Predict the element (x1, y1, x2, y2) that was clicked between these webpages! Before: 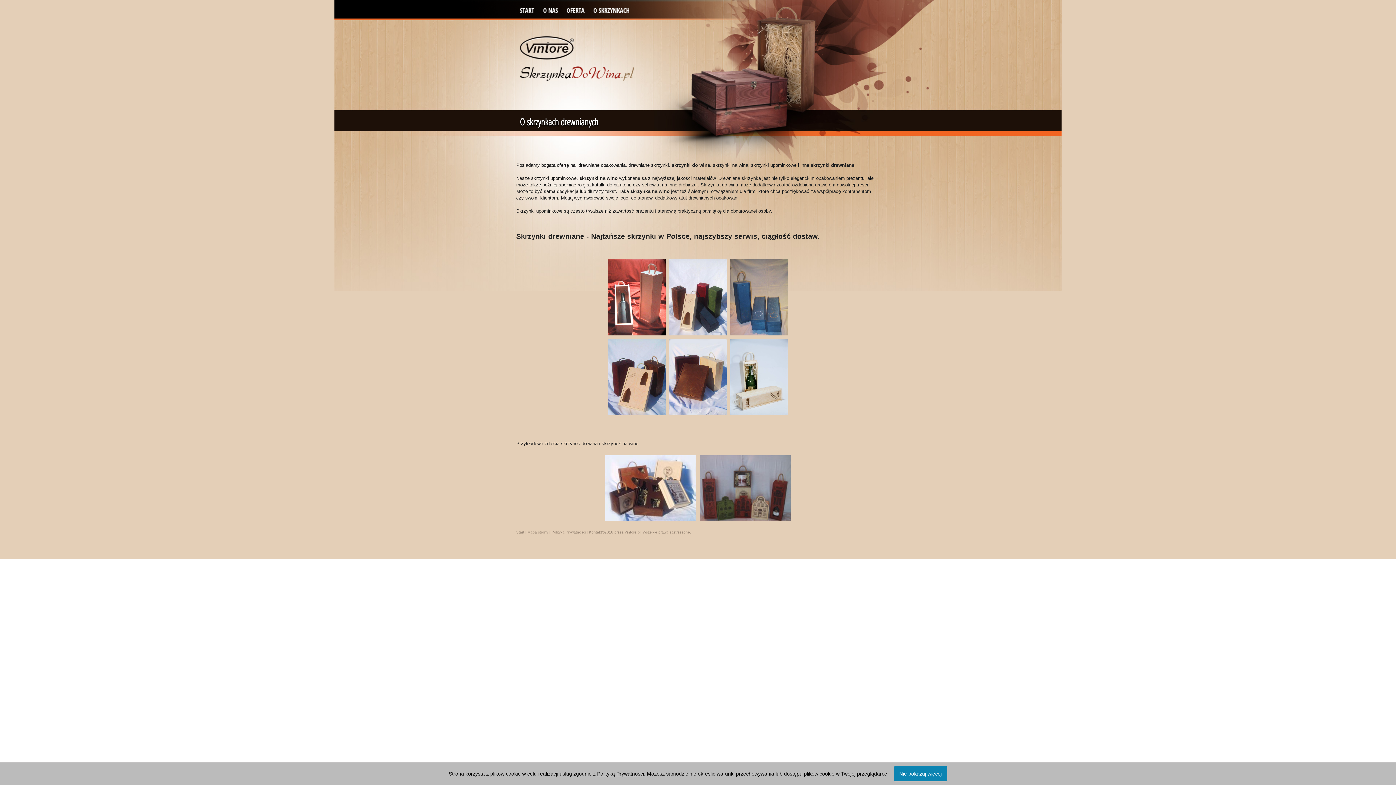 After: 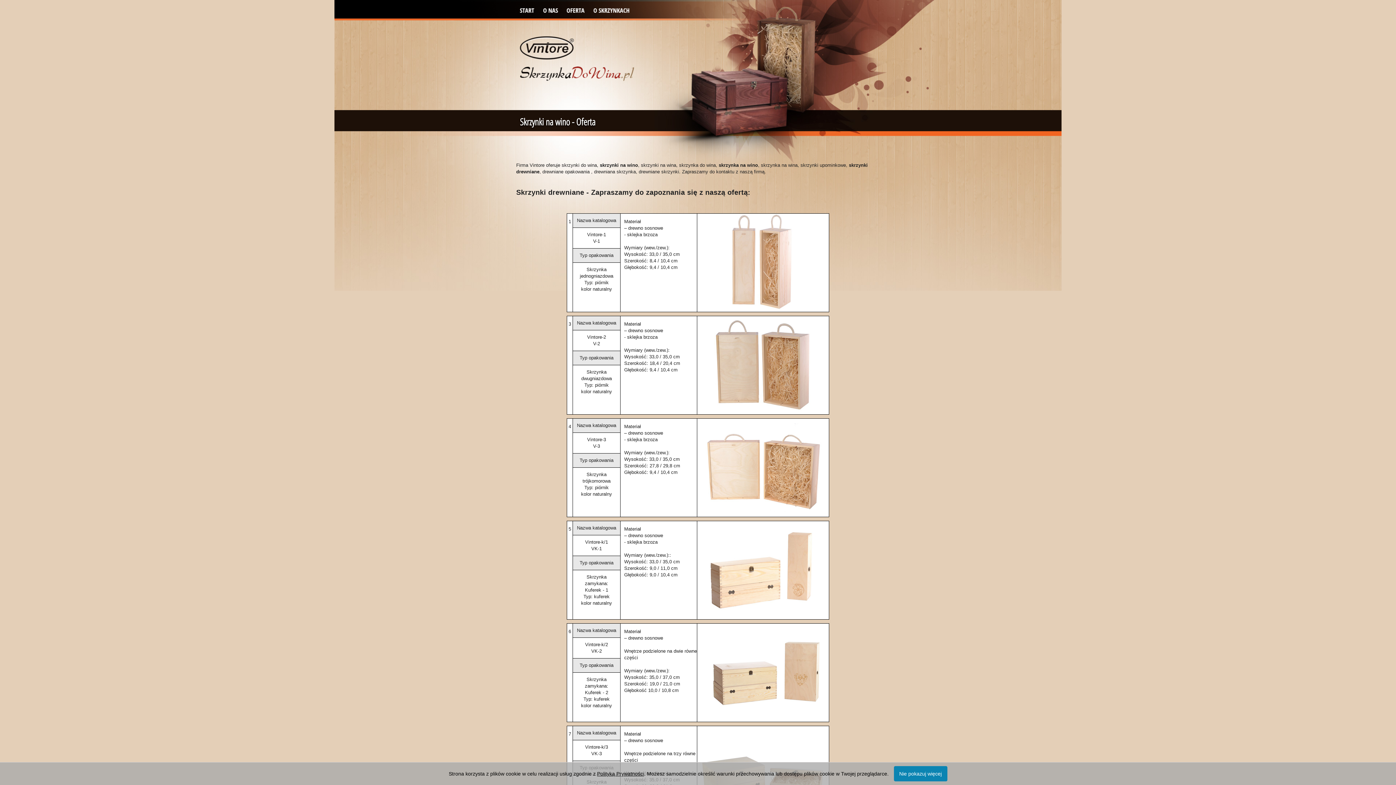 Action: bbox: (563, 7, 588, 12)